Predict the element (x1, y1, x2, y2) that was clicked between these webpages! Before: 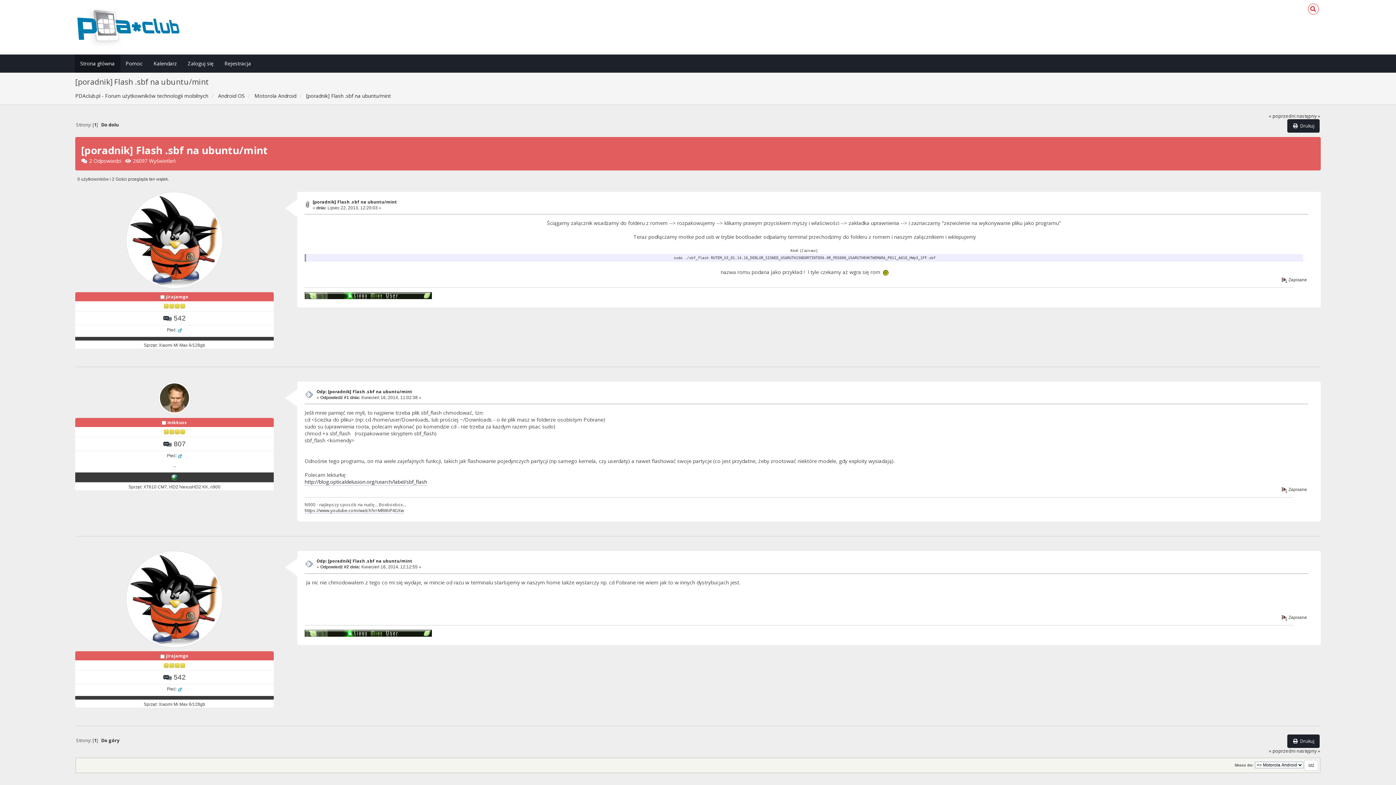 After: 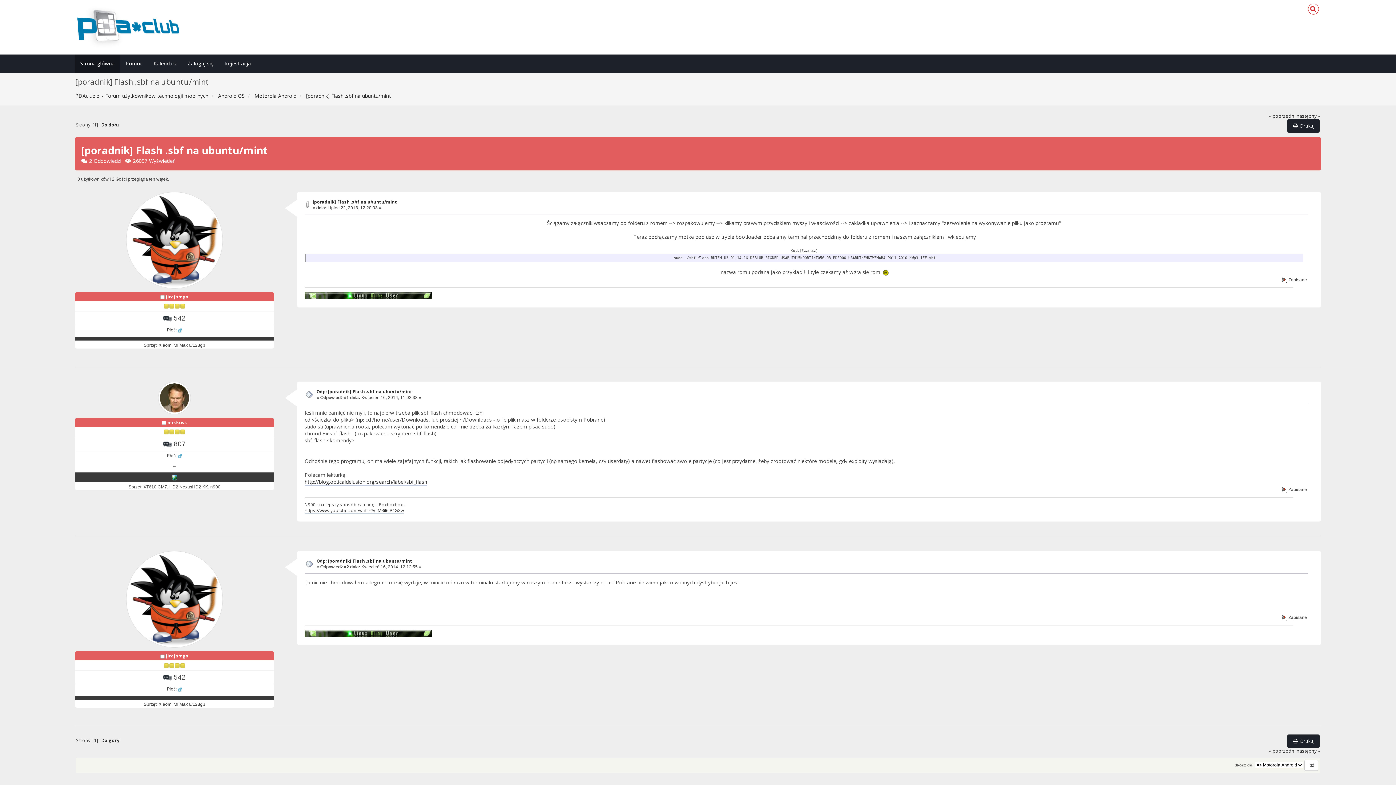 Action: label: [poradnik] Flash .sbf na ubuntu/mint bbox: (306, 92, 390, 99)